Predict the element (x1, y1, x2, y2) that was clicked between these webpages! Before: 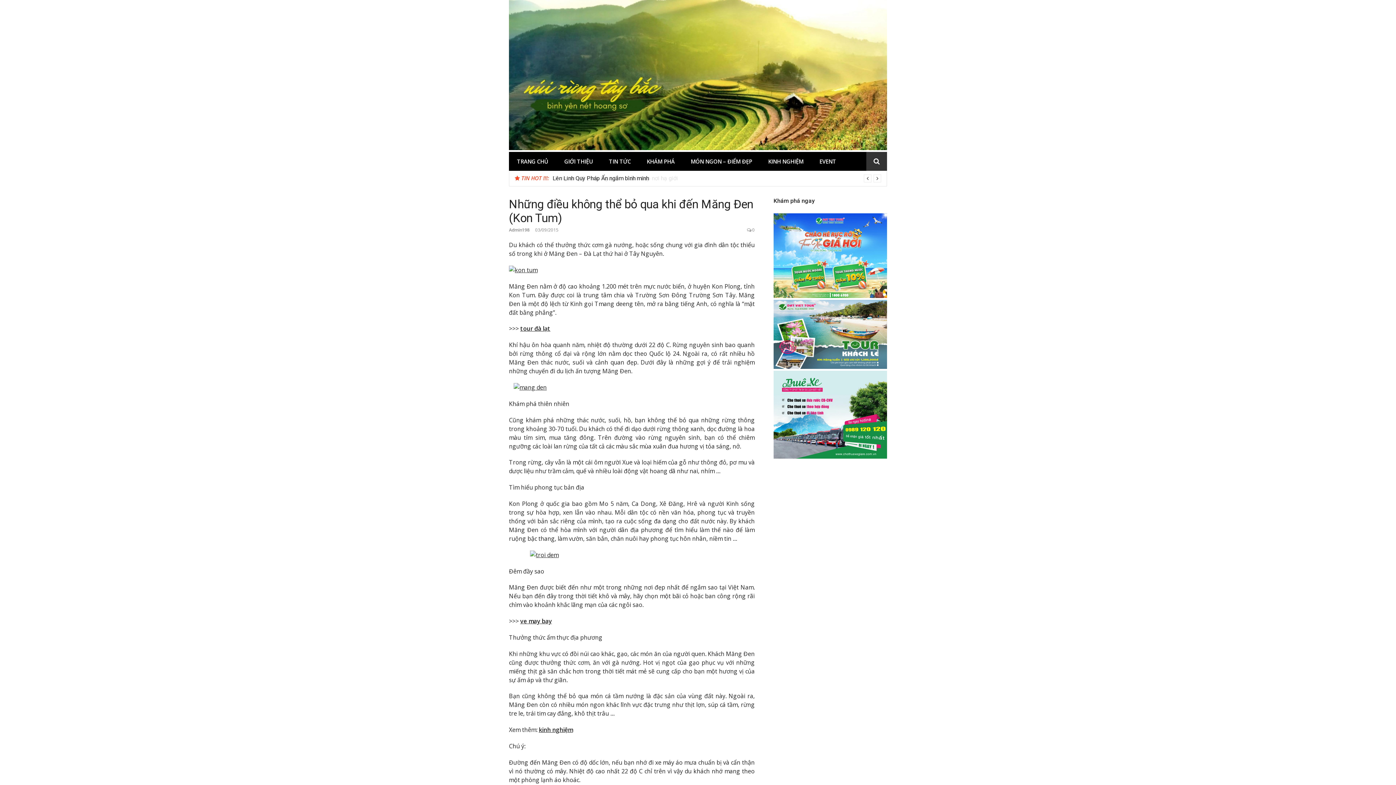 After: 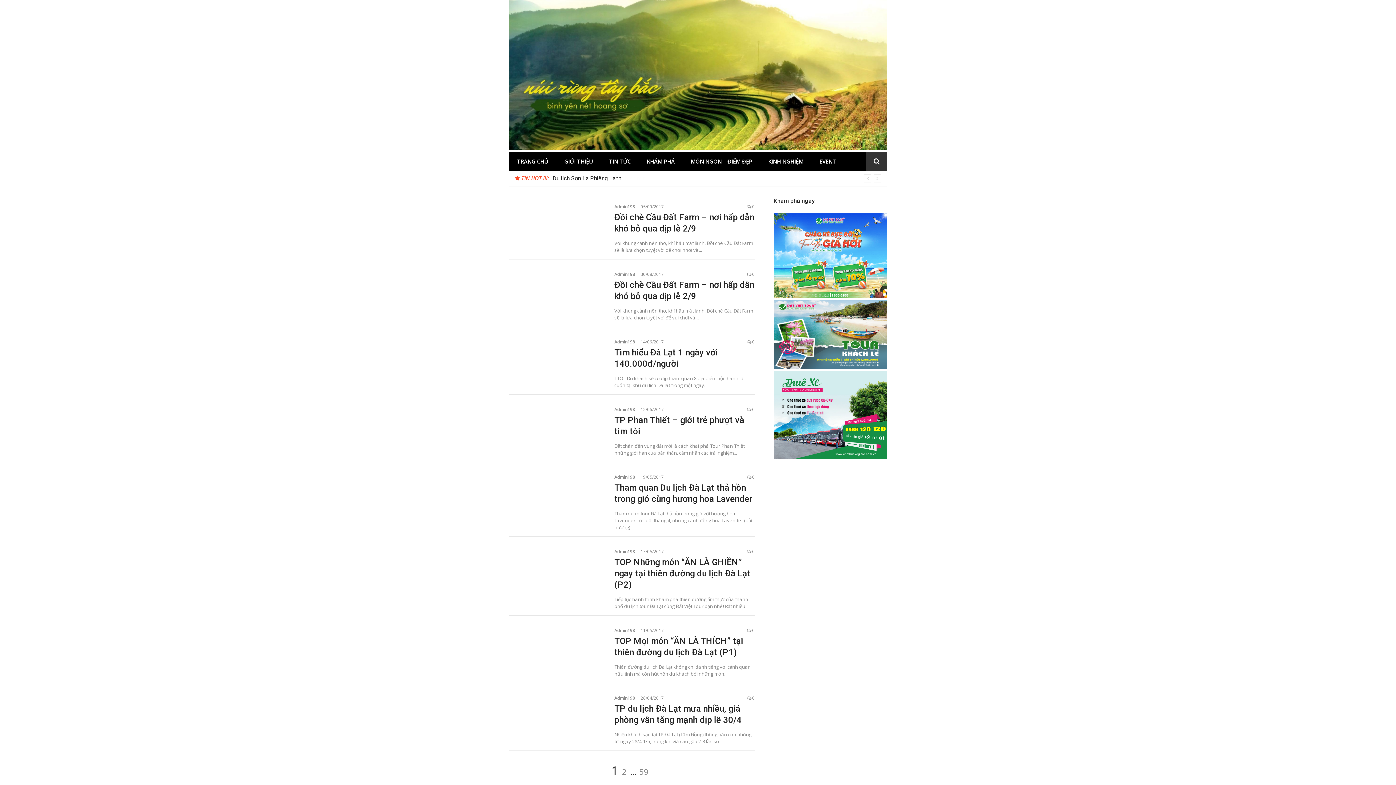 Action: label: Admin198 bbox: (509, 226, 529, 233)